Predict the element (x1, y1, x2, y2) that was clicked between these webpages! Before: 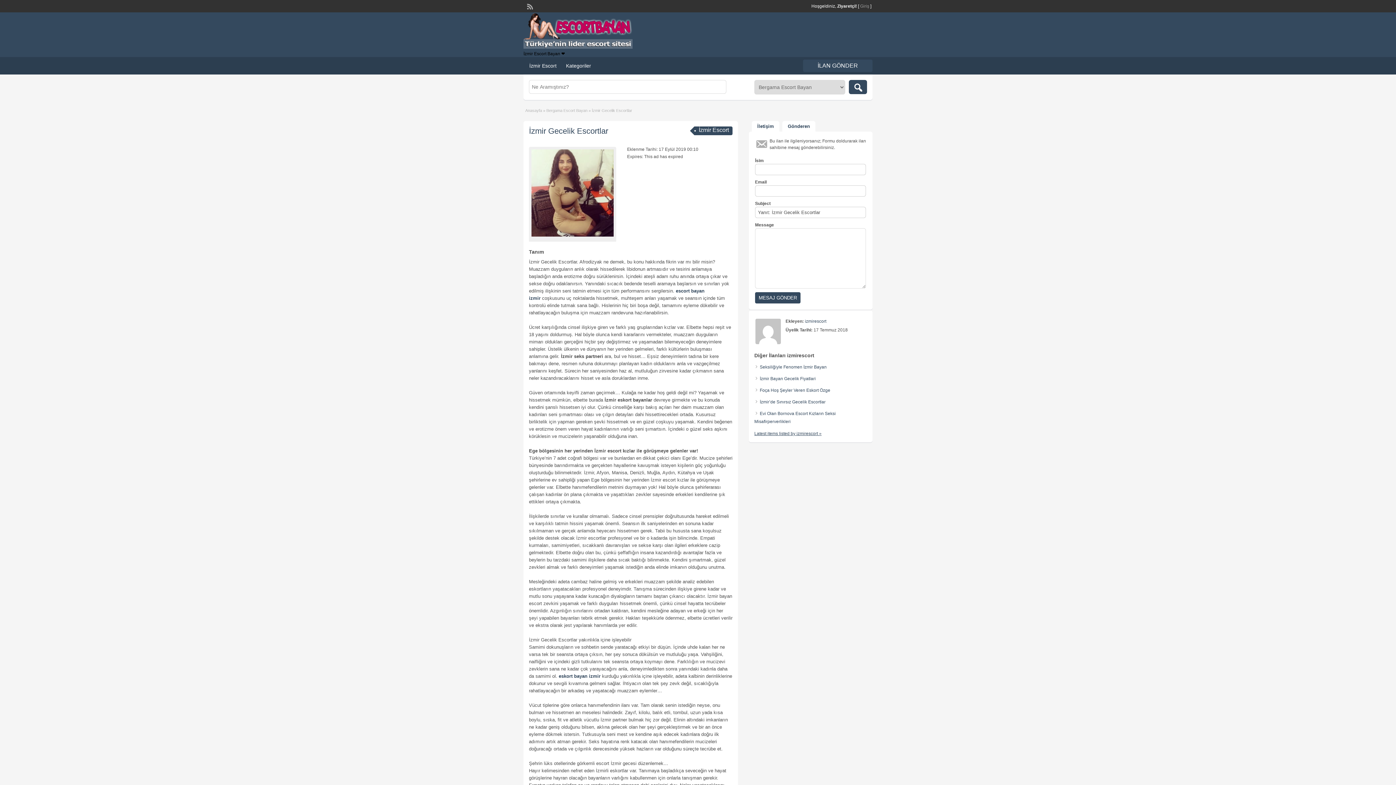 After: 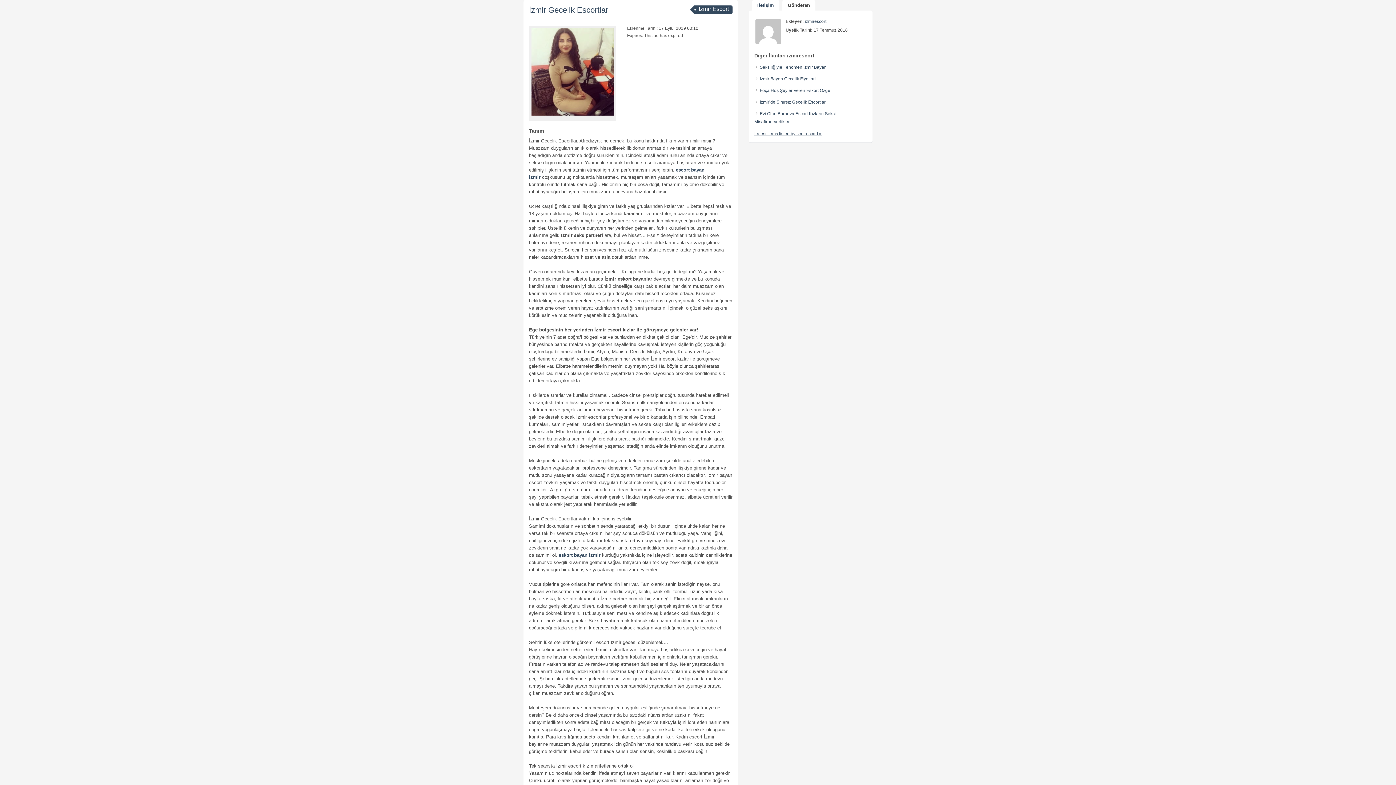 Action: label: Gönderen bbox: (782, 121, 815, 132)